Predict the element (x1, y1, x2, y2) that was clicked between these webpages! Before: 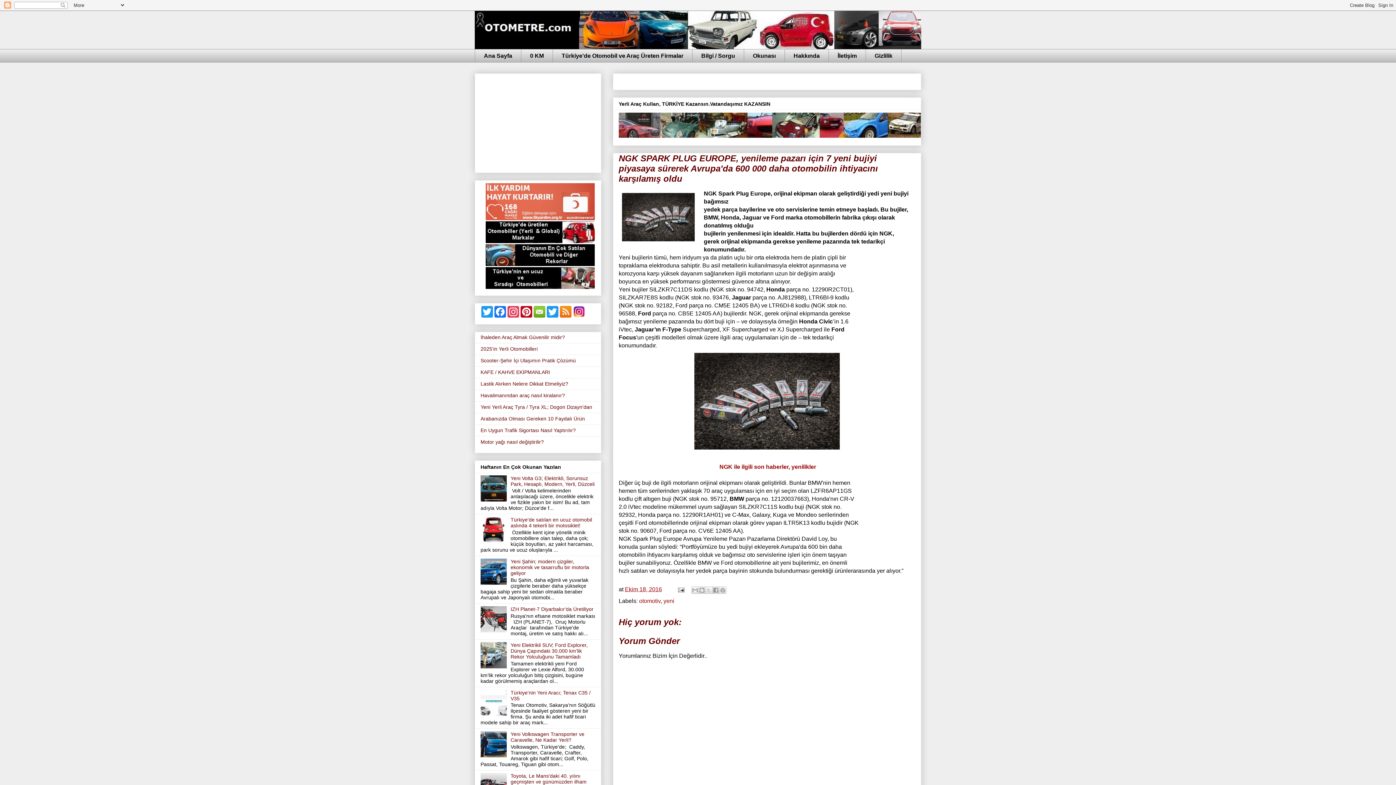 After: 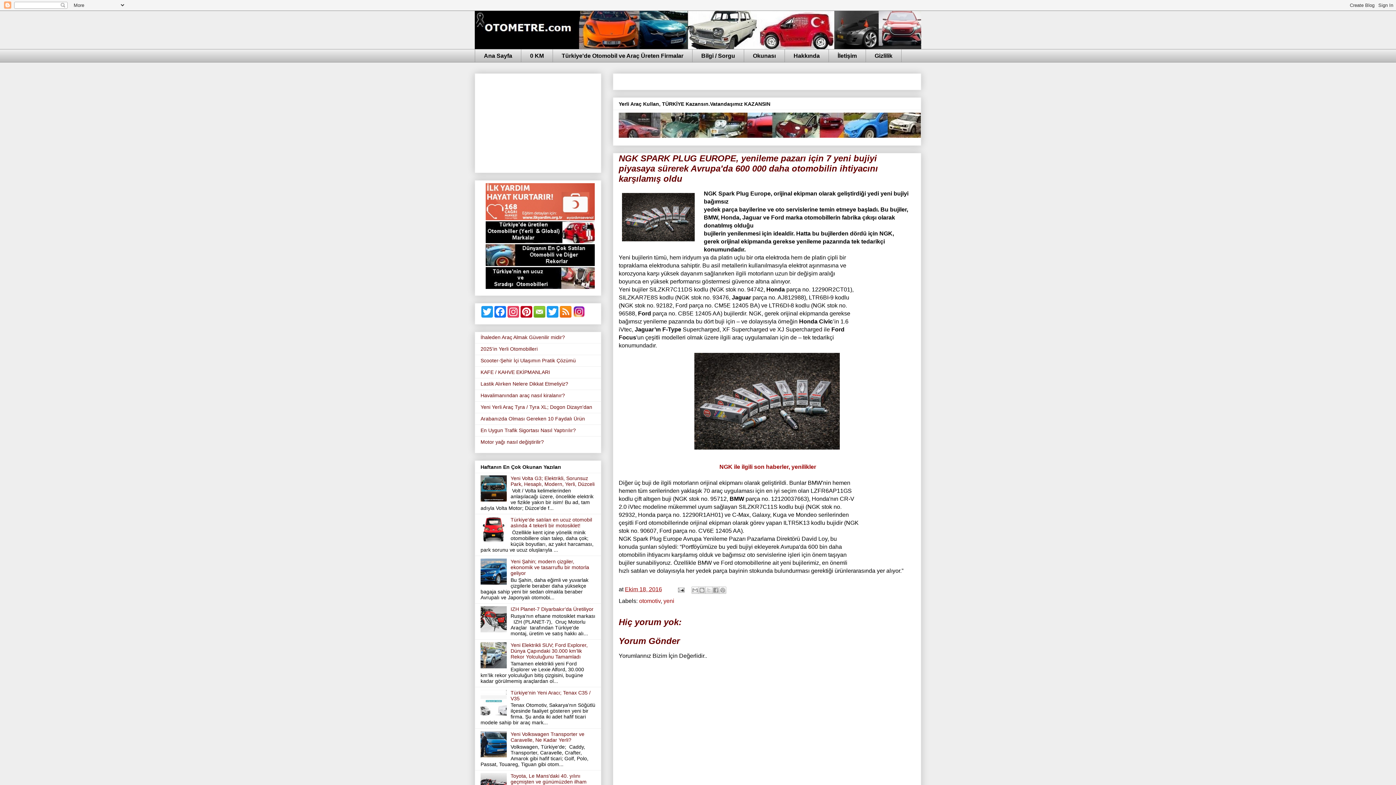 Action: bbox: (485, 261, 594, 267)